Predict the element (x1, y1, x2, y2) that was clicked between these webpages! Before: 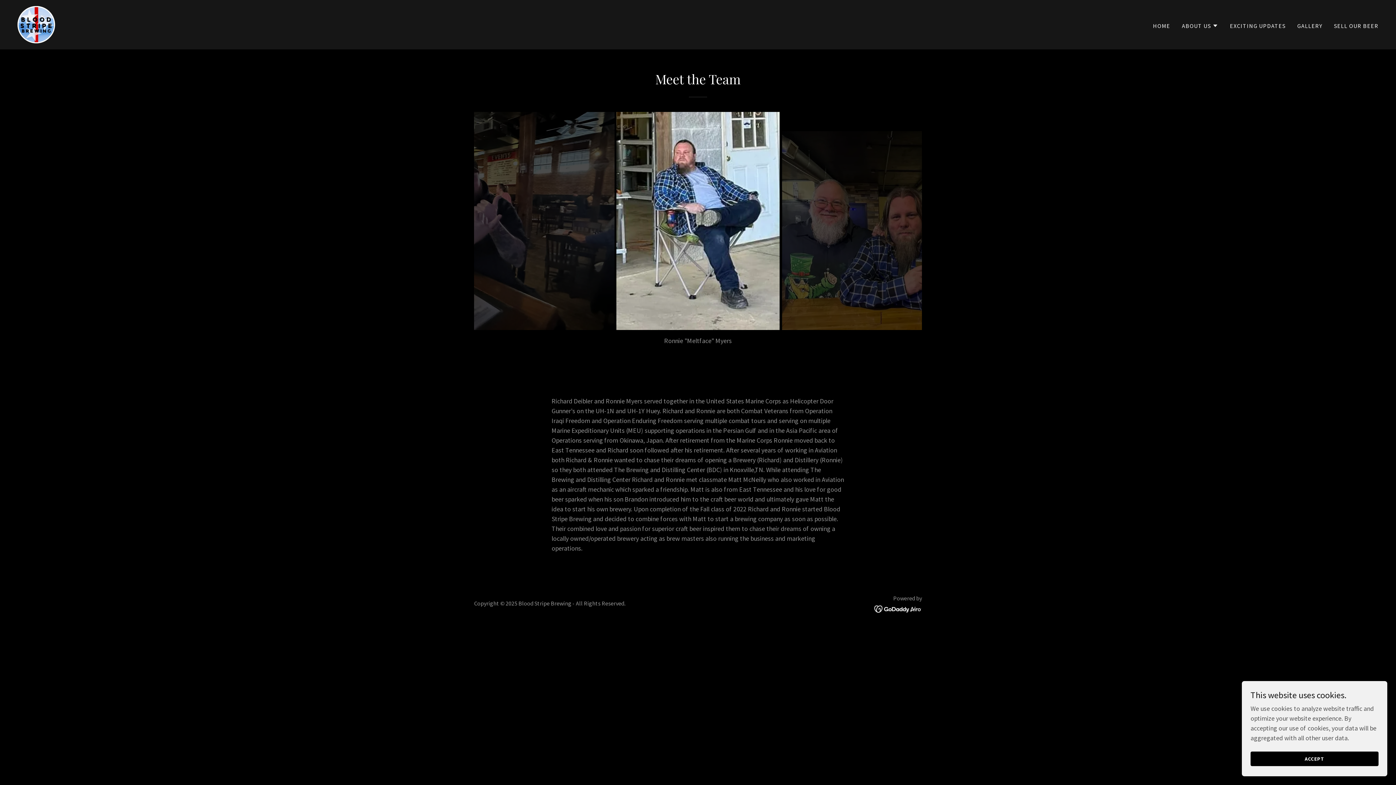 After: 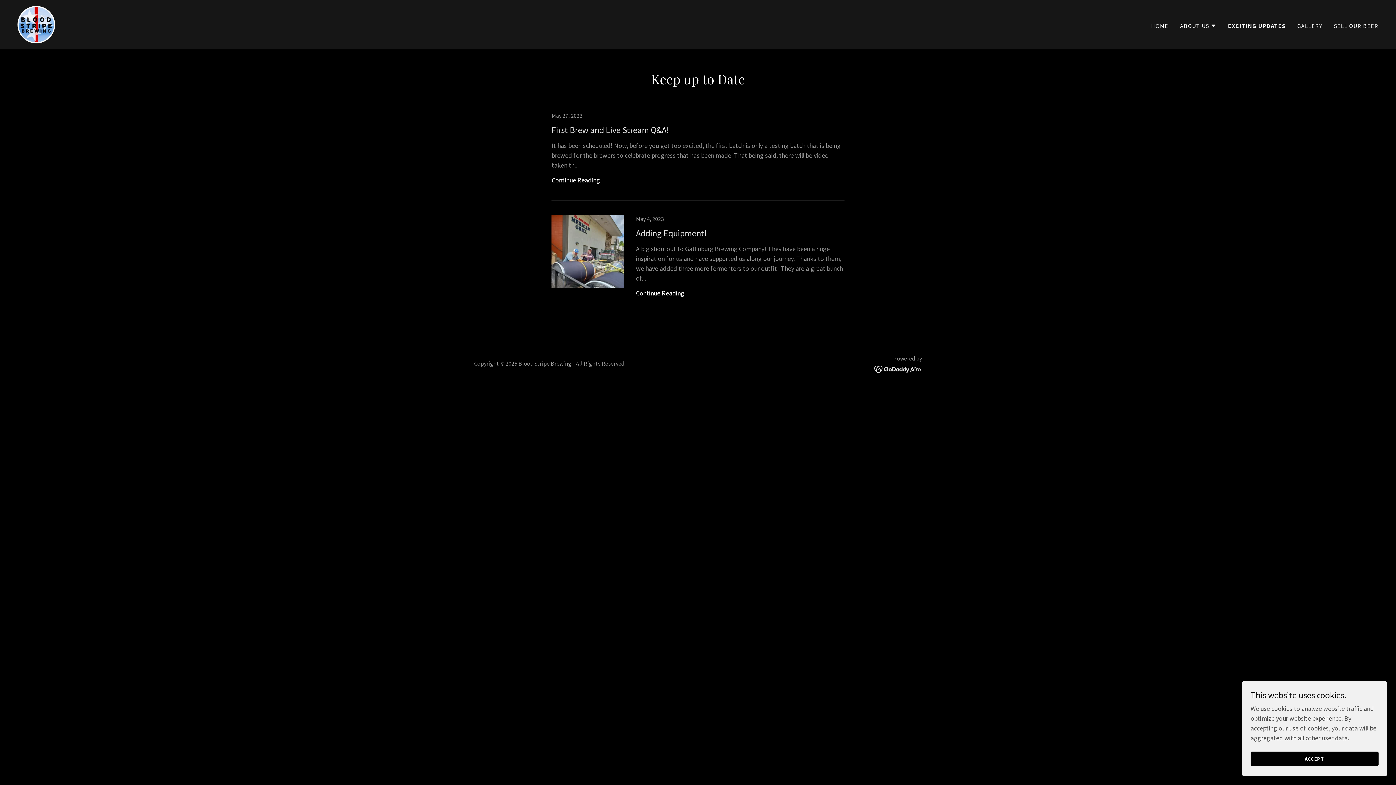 Action: bbox: (1228, 19, 1288, 32) label: EXCITING UPDATES